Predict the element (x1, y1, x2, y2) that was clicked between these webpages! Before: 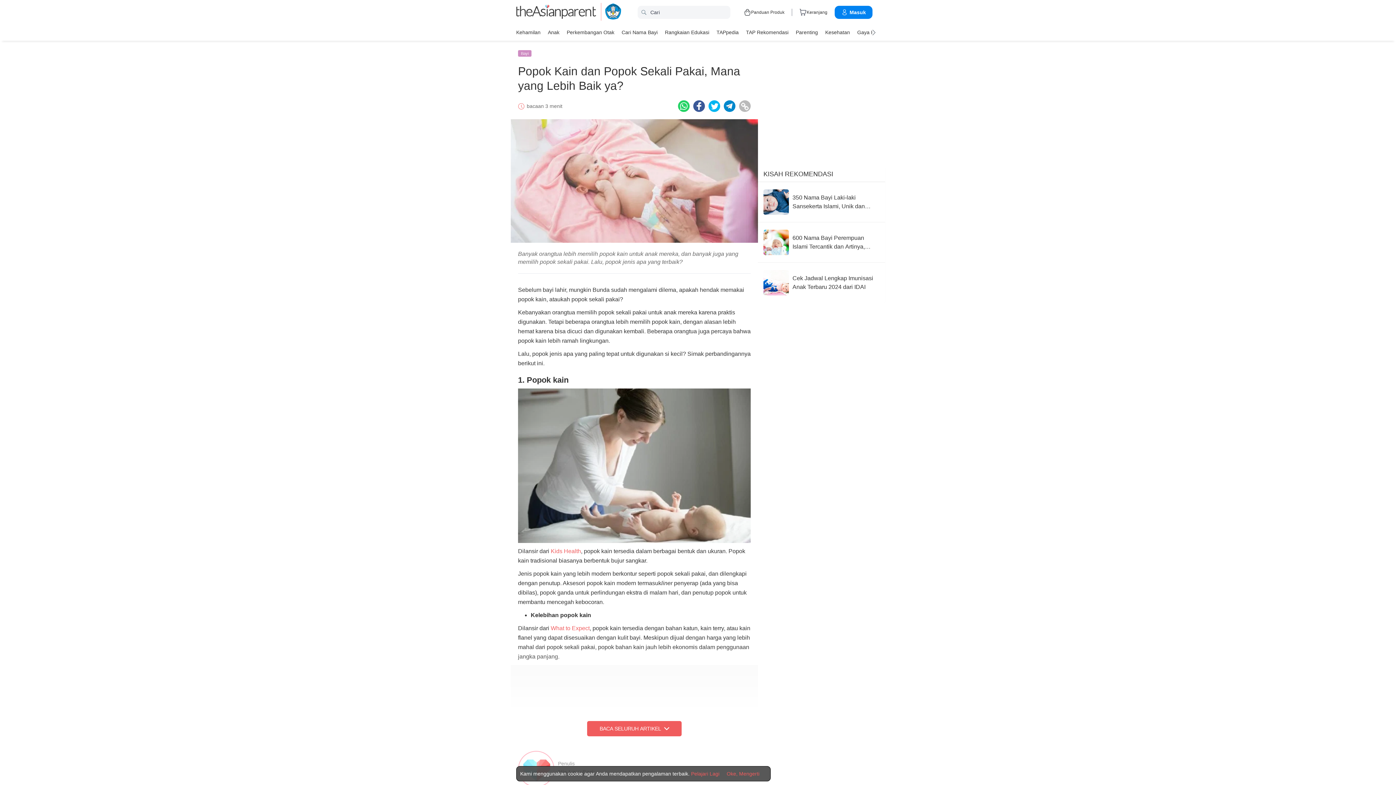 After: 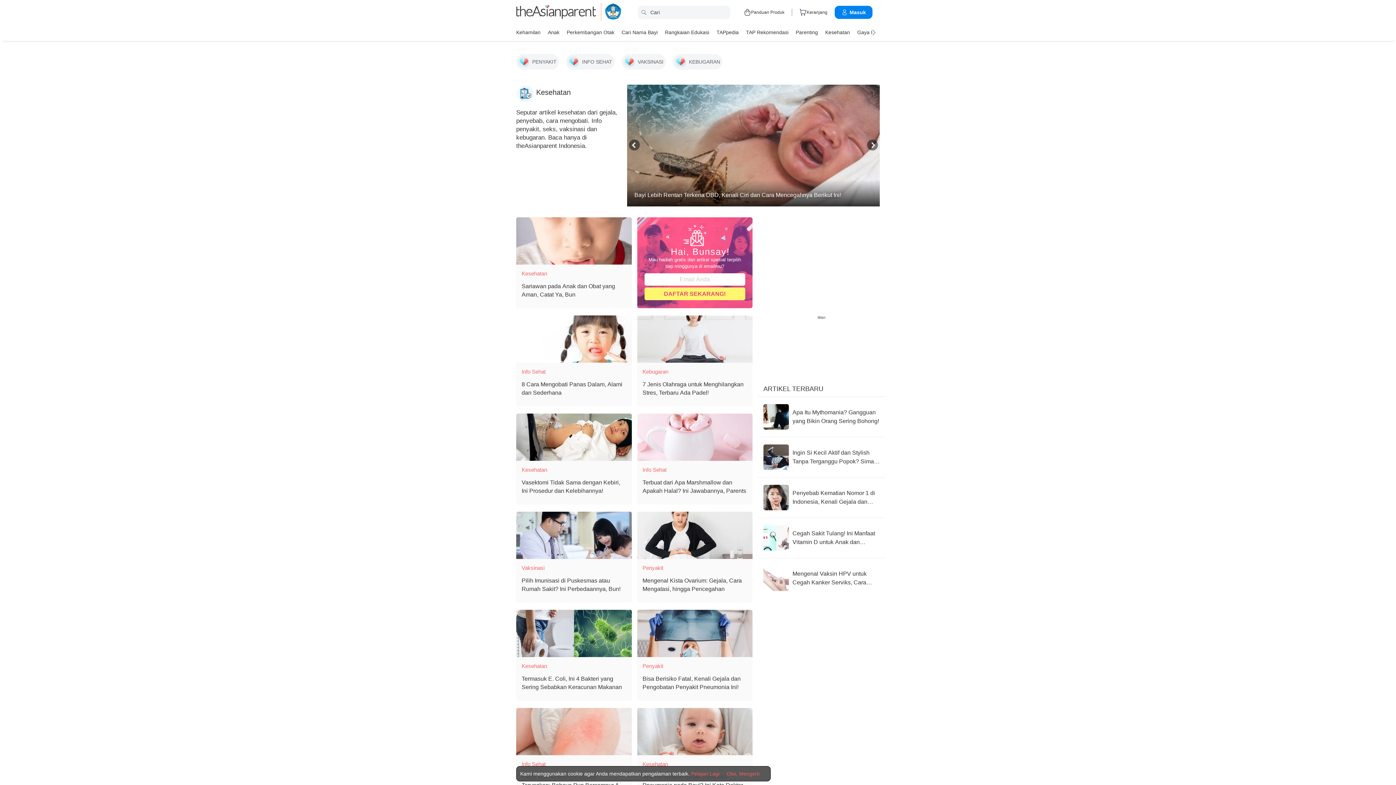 Action: bbox: (825, 26, 850, 37) label: Kesehatan